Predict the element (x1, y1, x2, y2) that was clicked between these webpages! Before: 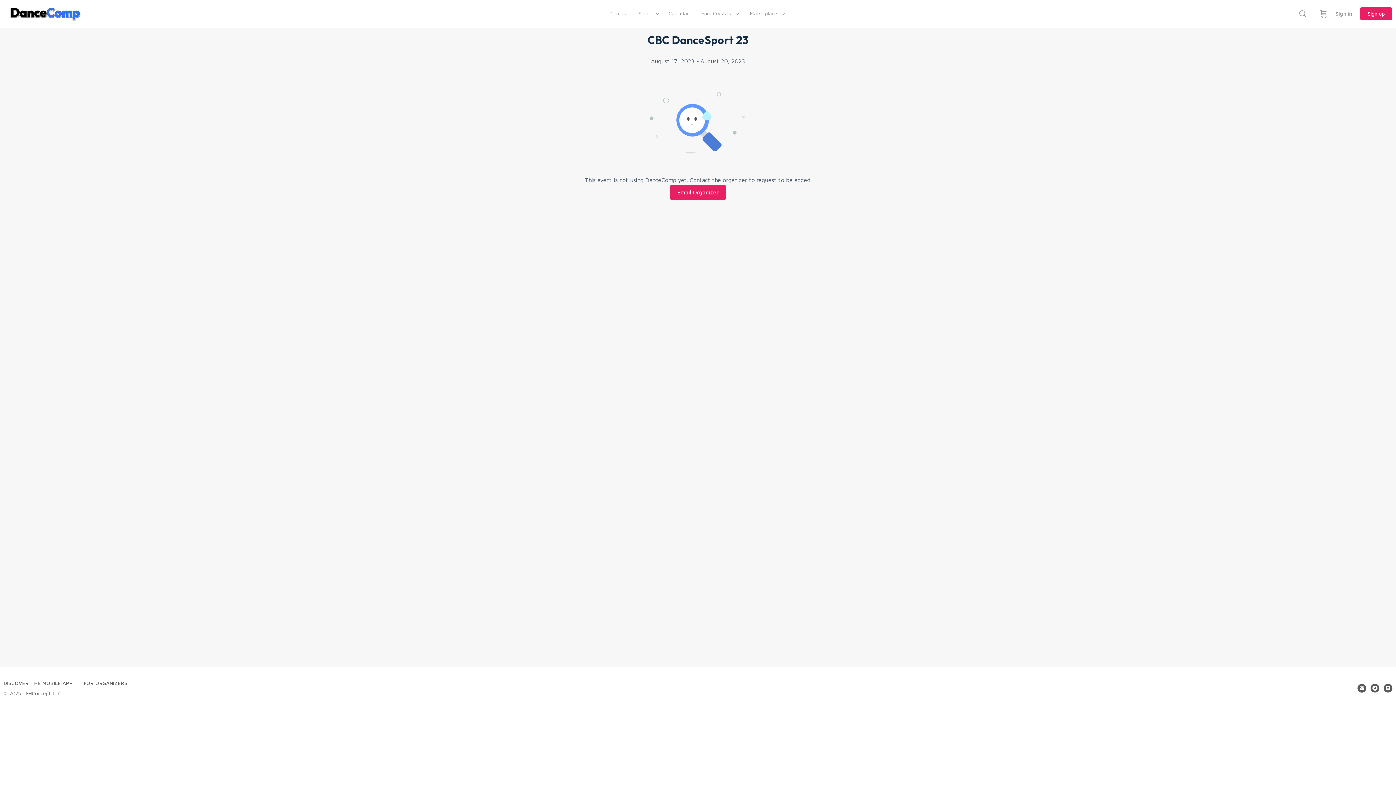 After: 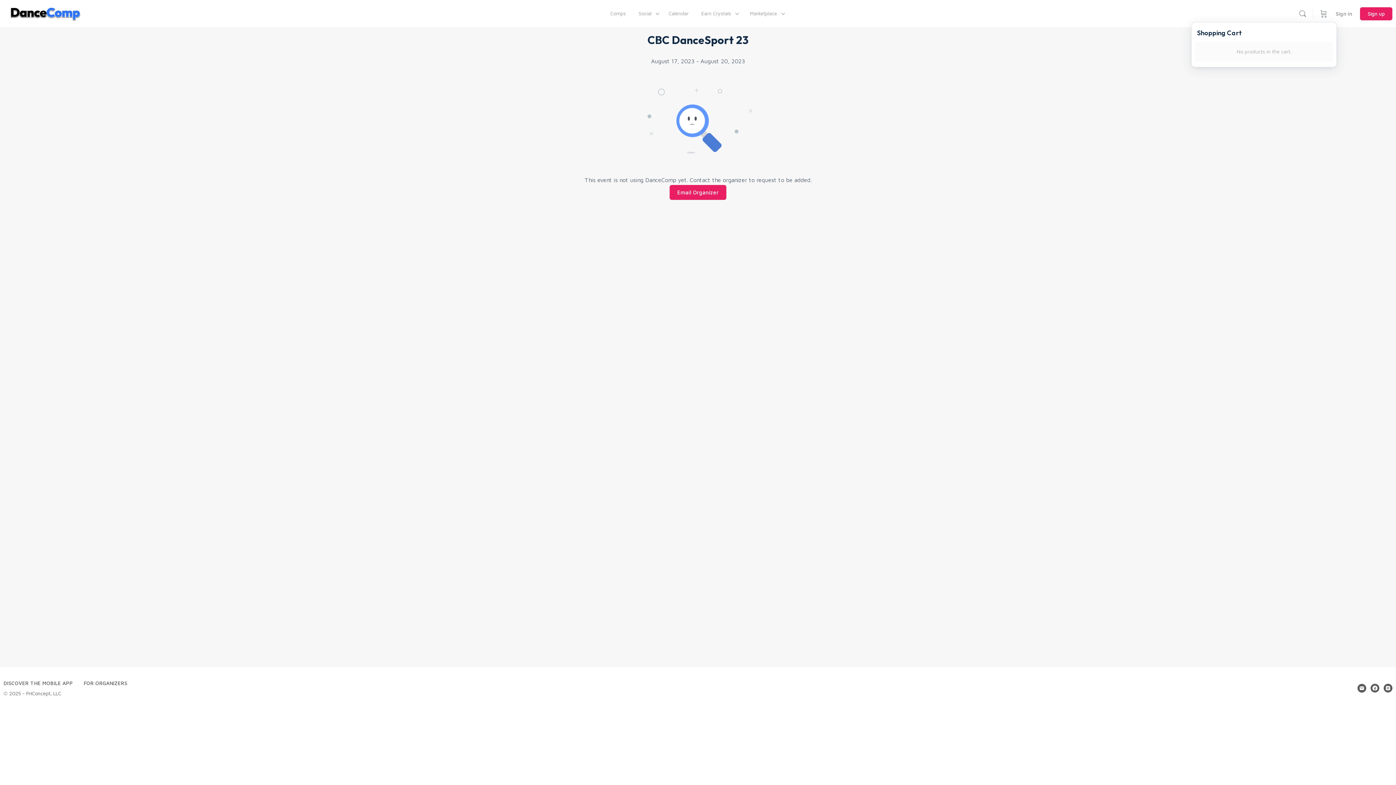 Action: label: Cart bbox: (1319, 0, 1328, 27)